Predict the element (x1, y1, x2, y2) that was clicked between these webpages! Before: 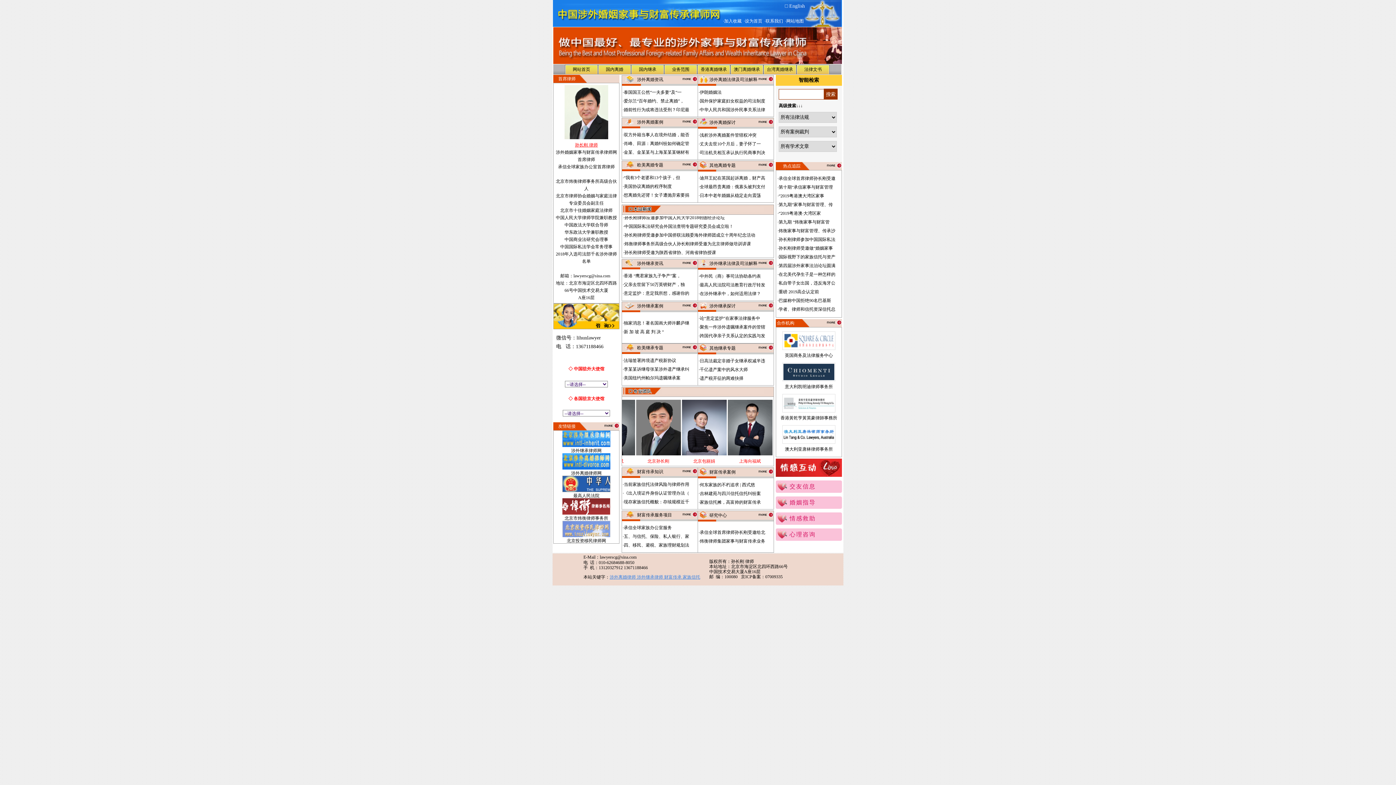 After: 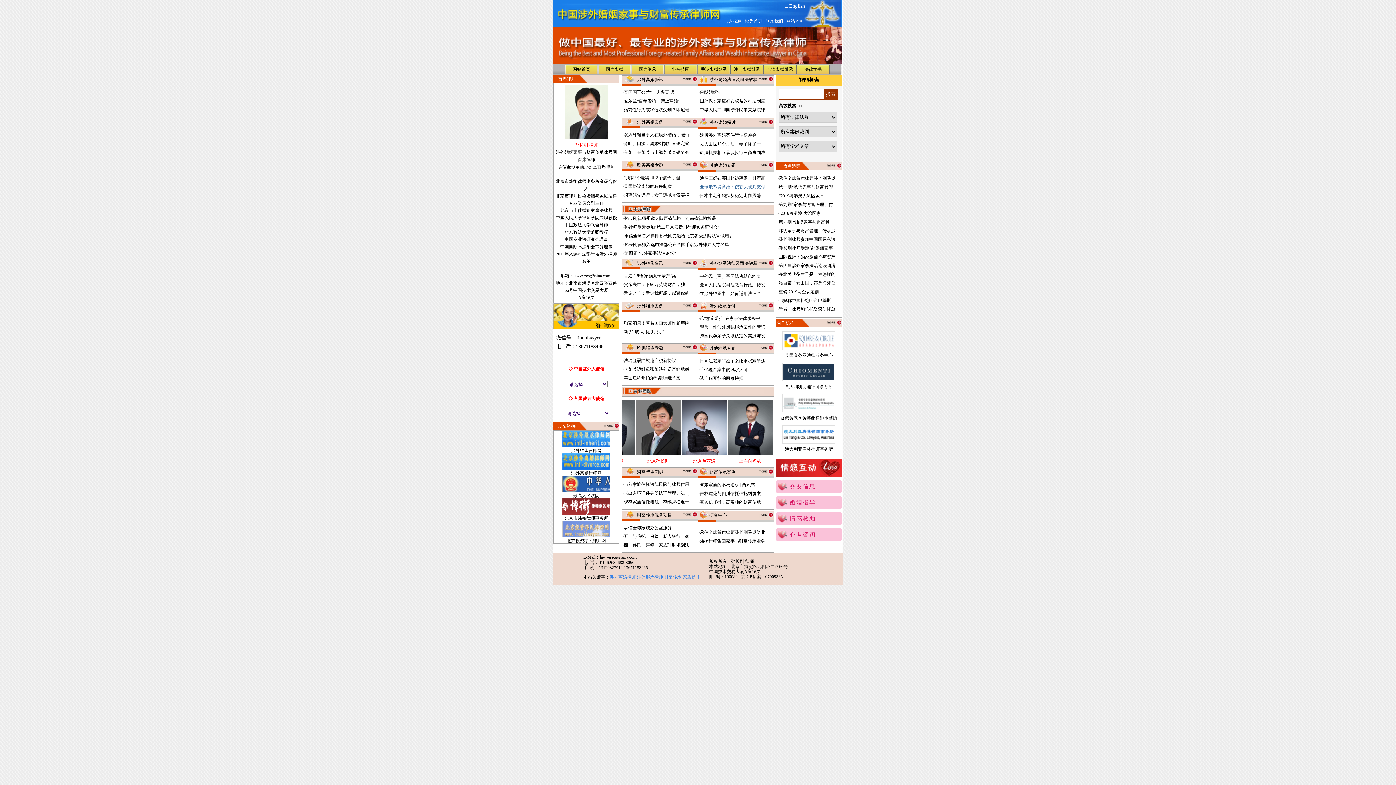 Action: bbox: (700, 184, 765, 189) label: 全球最昂贵离婚：俄寡头被判支付